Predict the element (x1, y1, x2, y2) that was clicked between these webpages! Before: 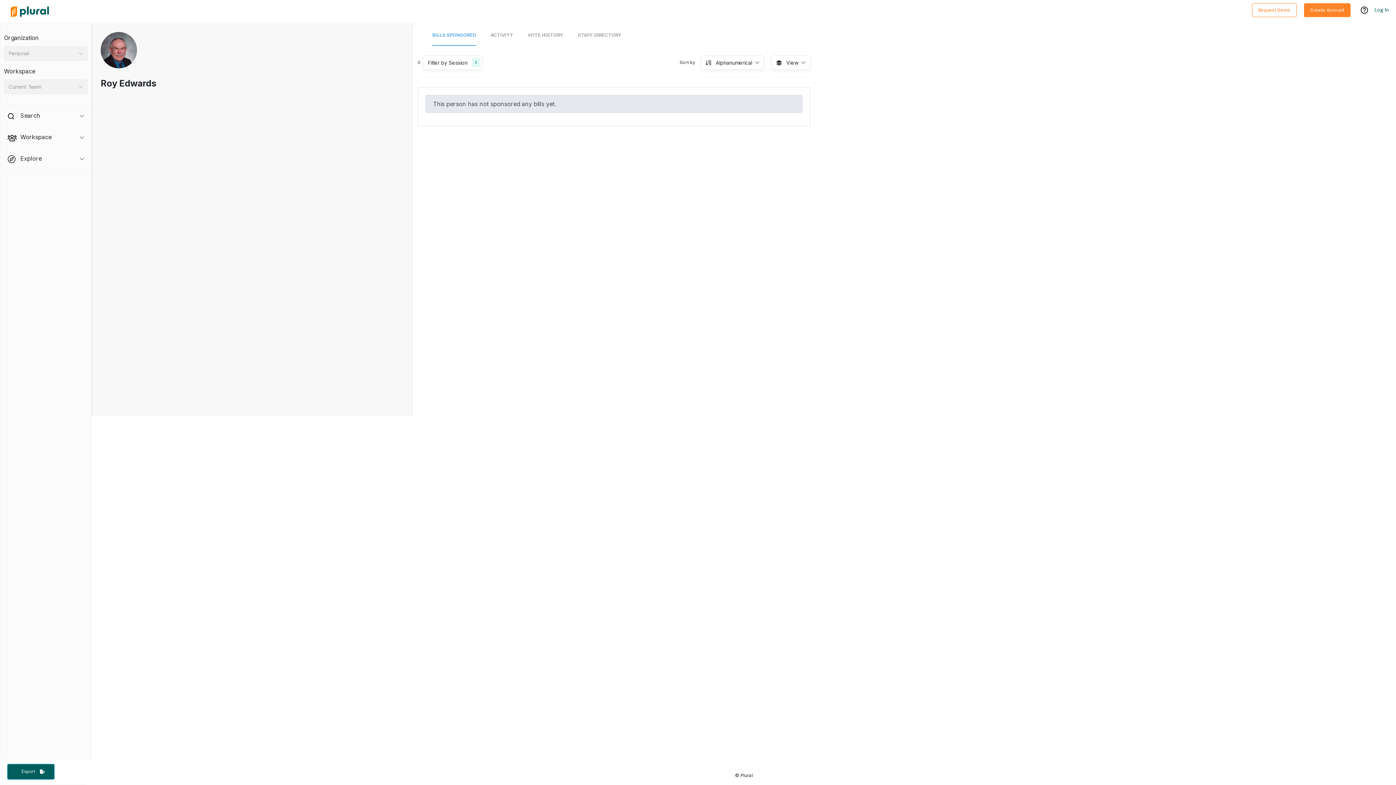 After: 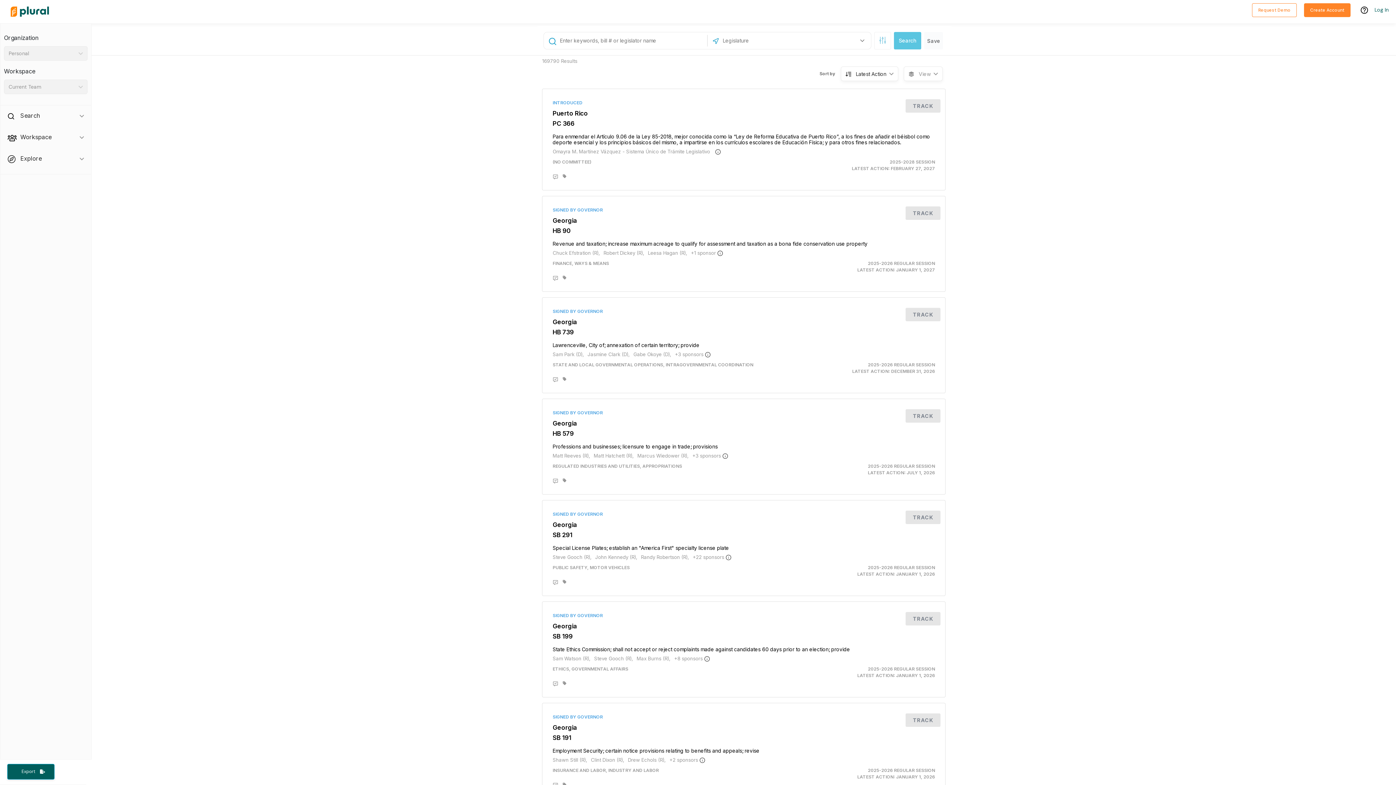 Action: bbox: (7, 7, 55, 14)